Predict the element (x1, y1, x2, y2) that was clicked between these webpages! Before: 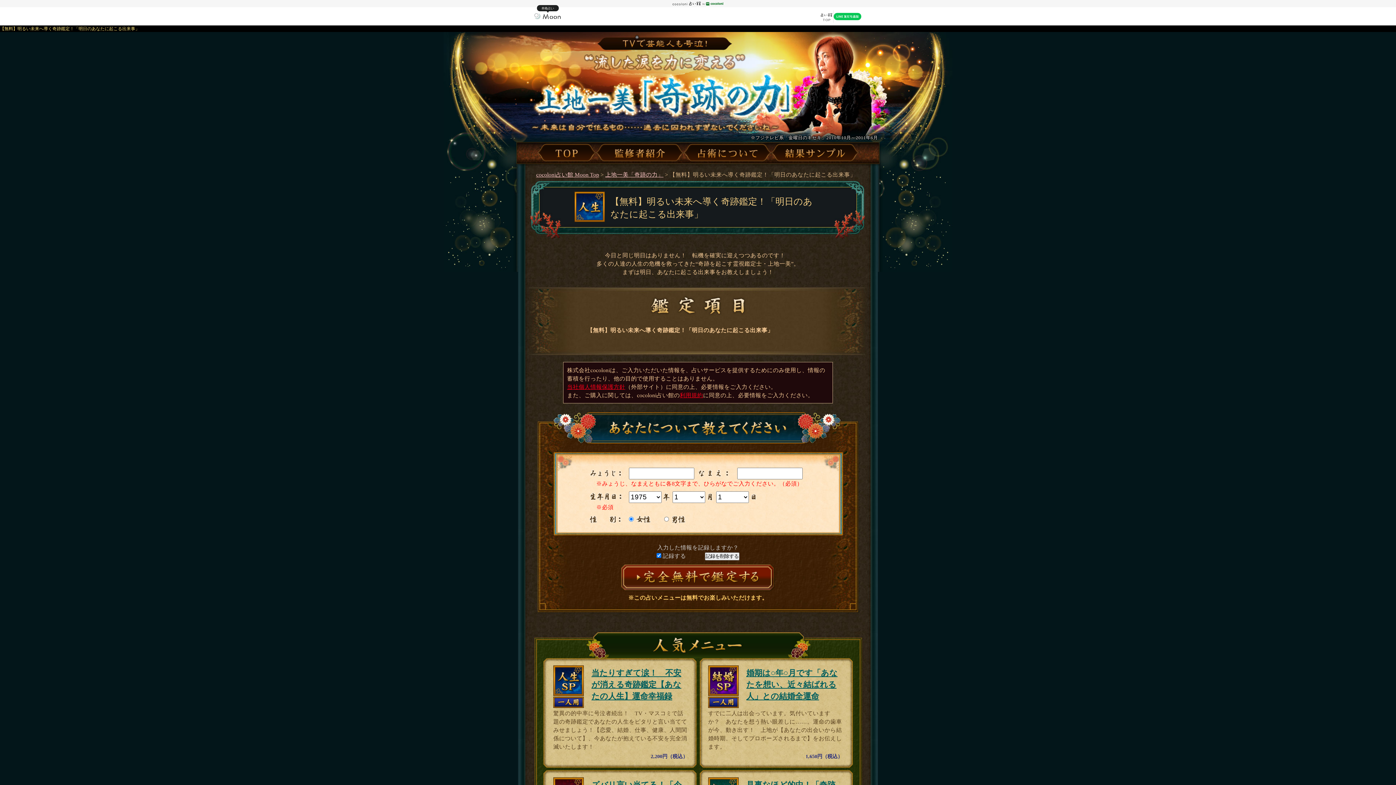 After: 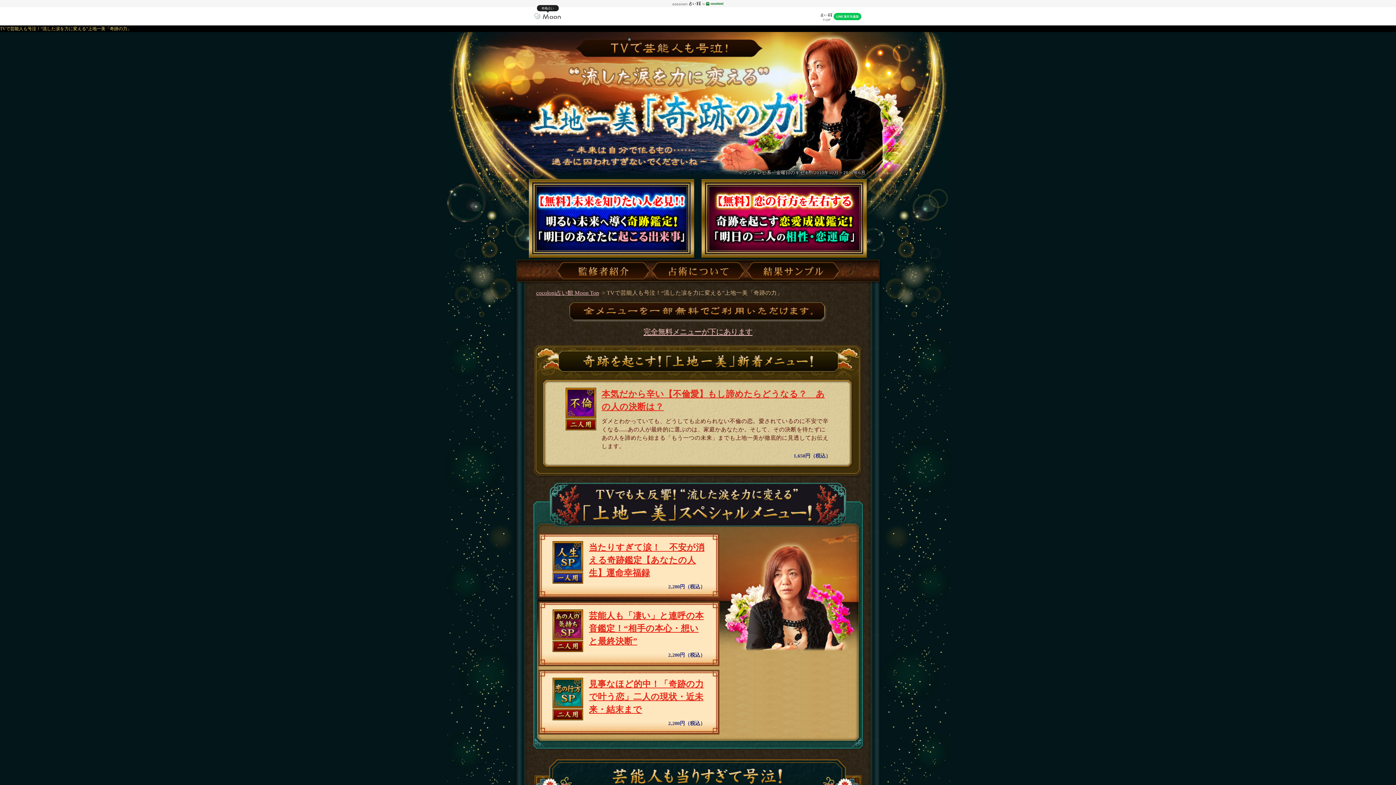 Action: bbox: (537, 144, 596, 161)